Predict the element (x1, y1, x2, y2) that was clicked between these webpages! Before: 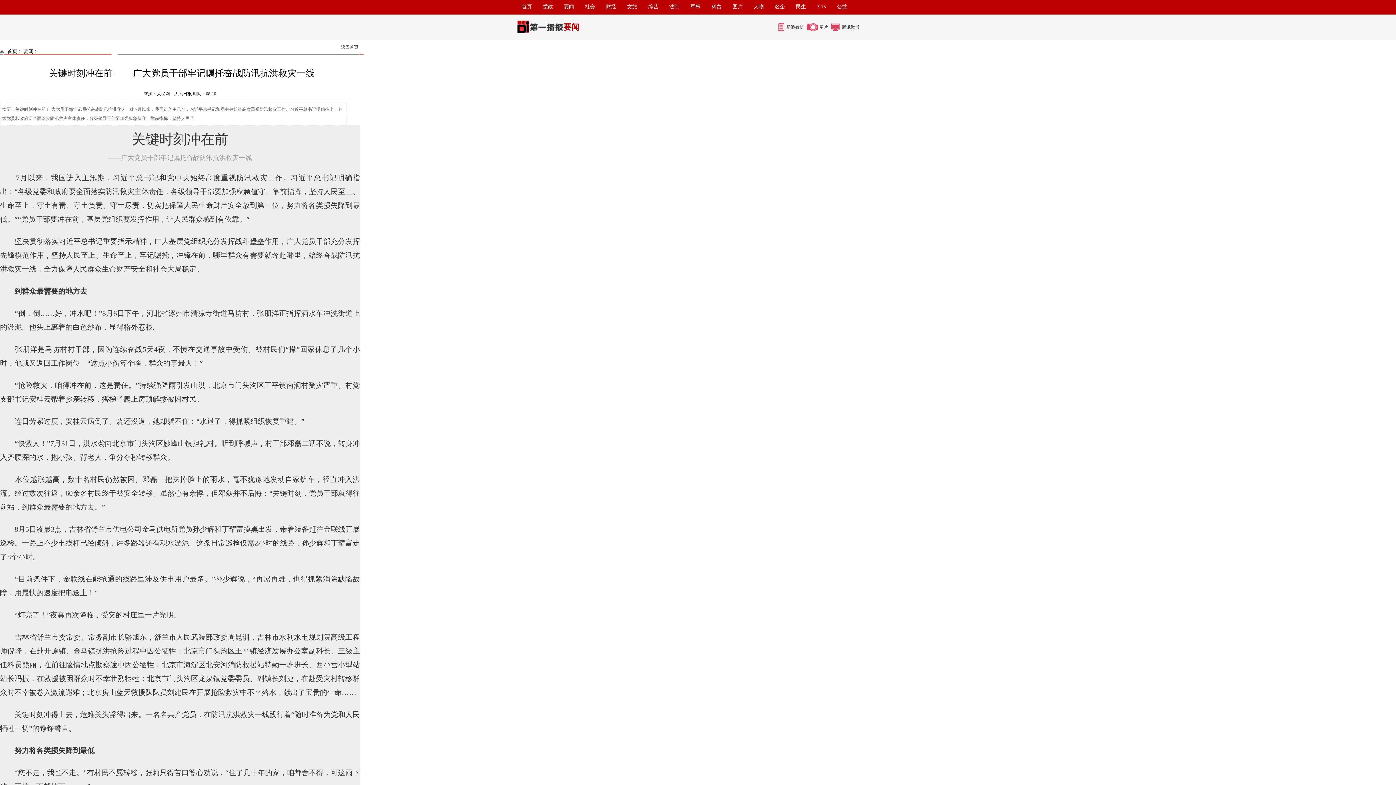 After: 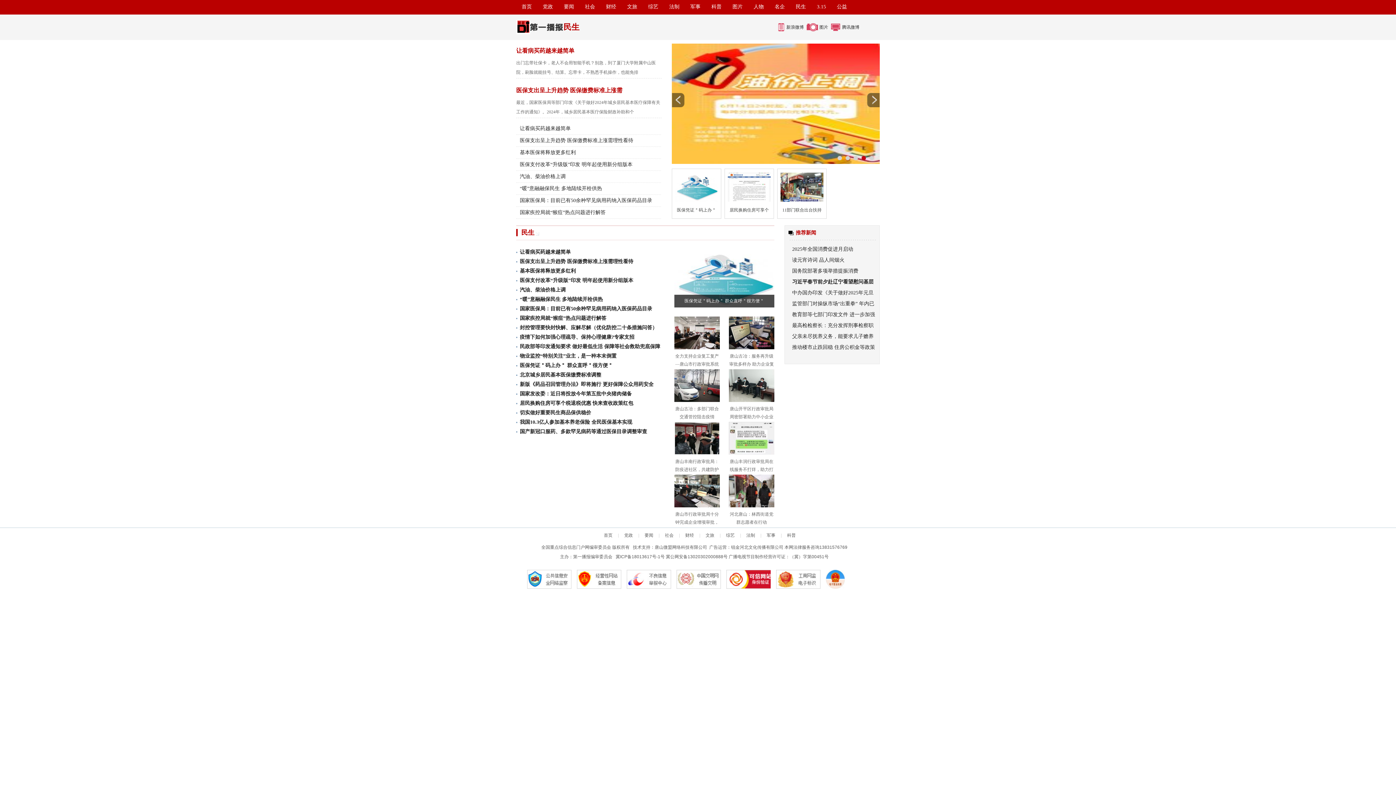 Action: bbox: (790, 0, 811, 13) label: 民生